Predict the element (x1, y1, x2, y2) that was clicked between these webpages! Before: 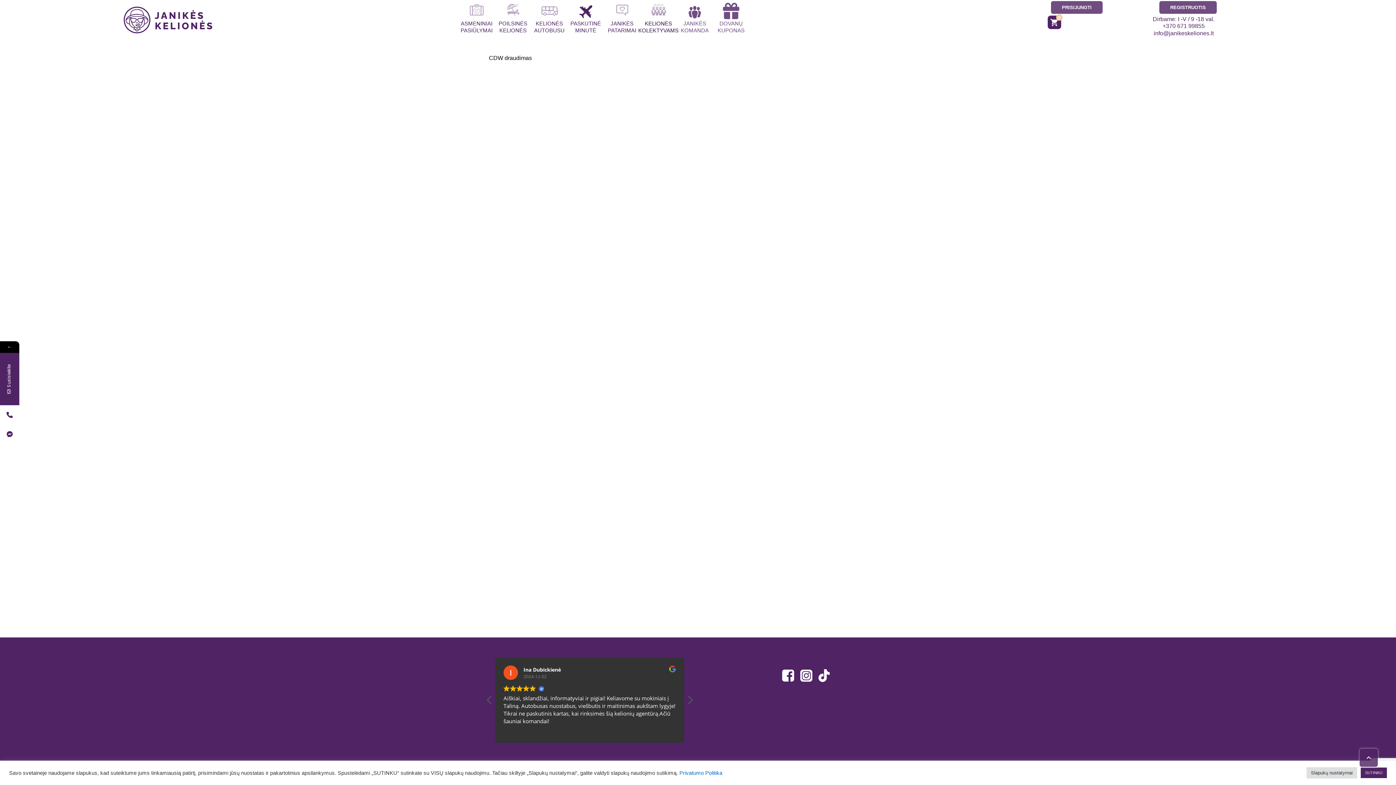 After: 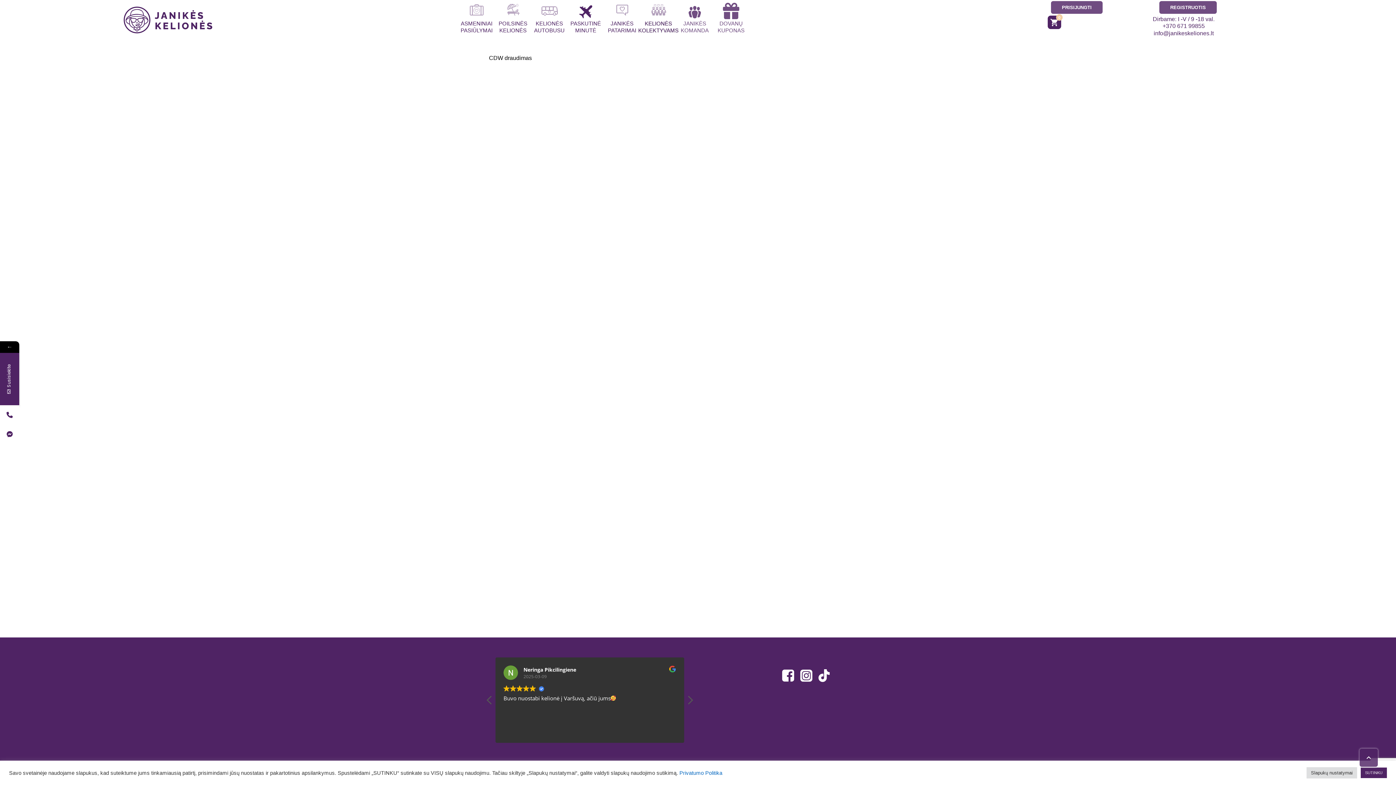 Action: bbox: (0, 405, 19, 424)